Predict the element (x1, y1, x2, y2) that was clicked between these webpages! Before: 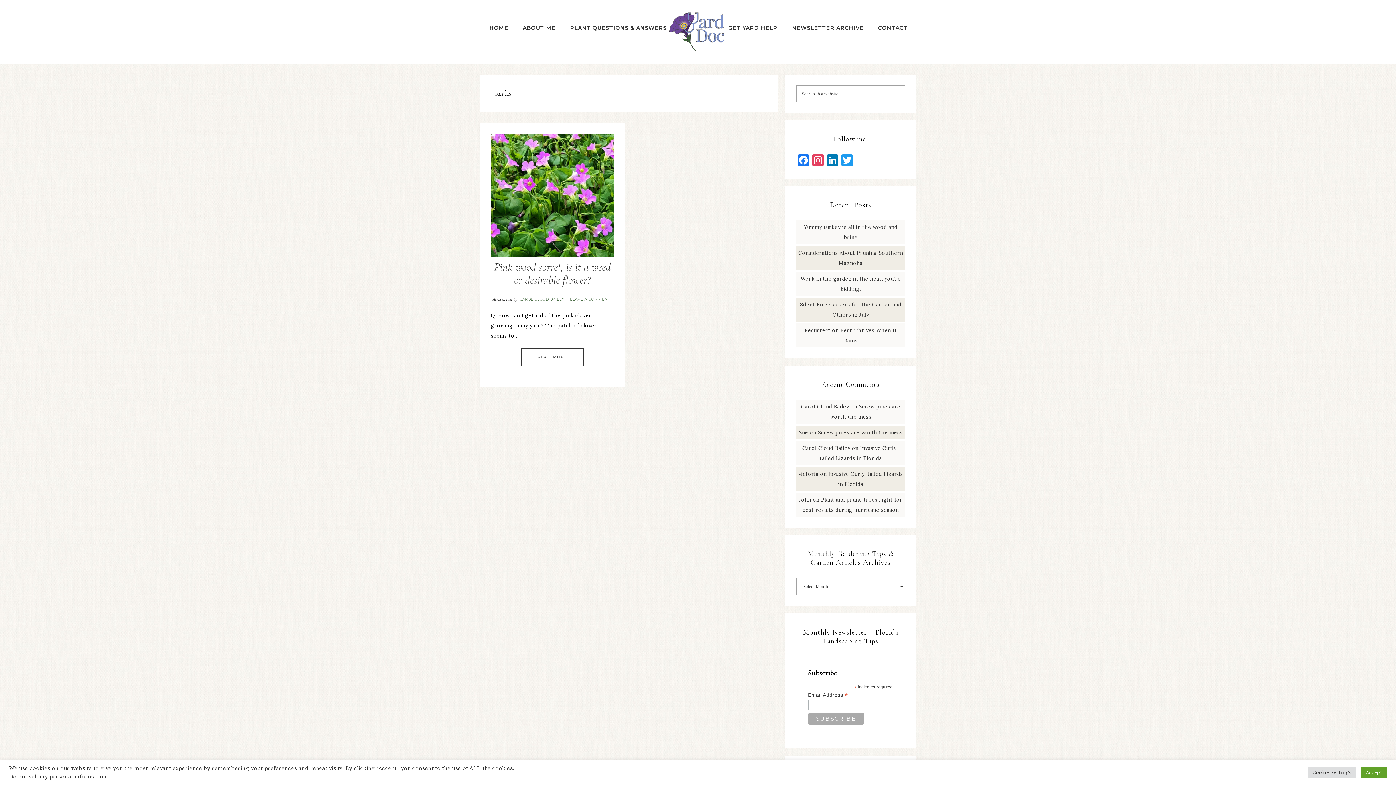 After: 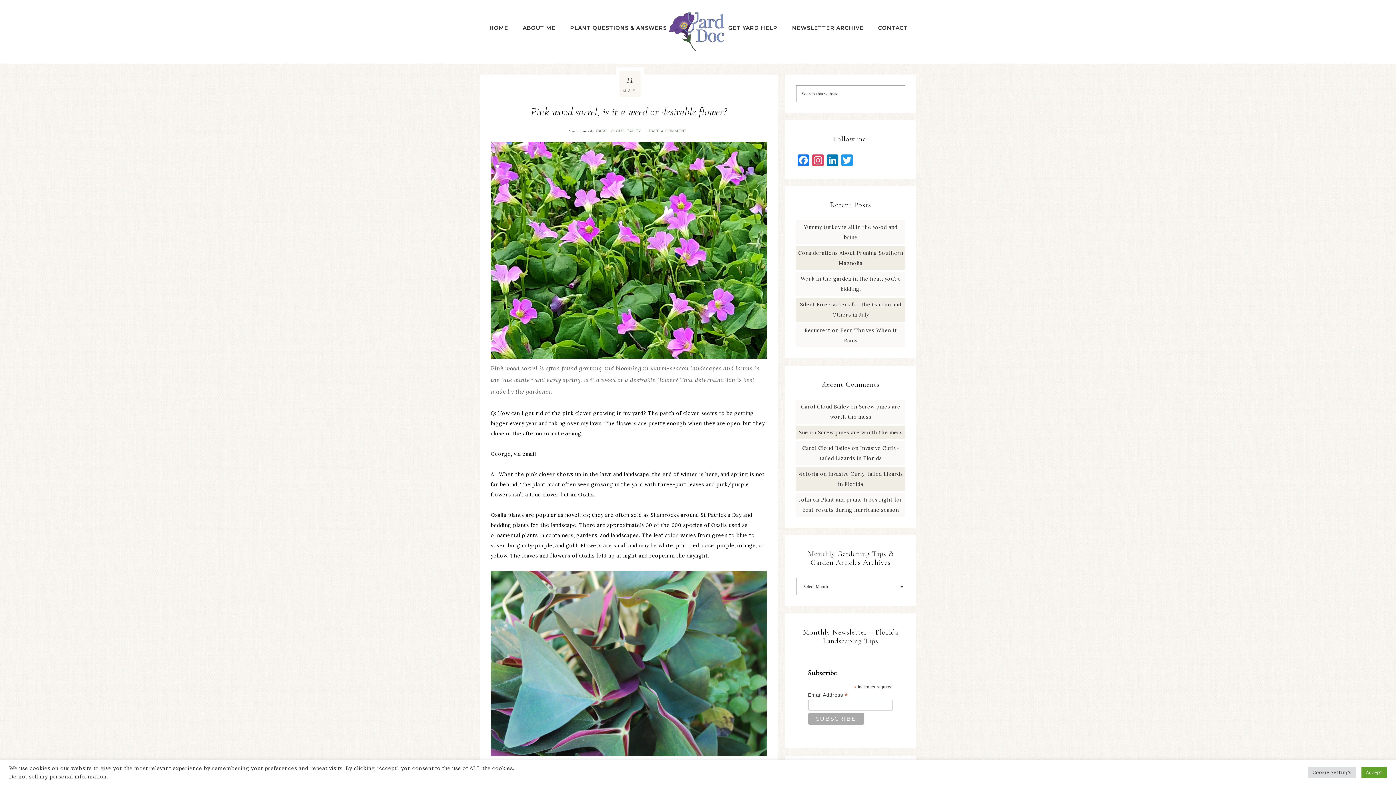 Action: bbox: (494, 260, 610, 287) label: Pink wood sorrel, is it a weed or desirable flower?